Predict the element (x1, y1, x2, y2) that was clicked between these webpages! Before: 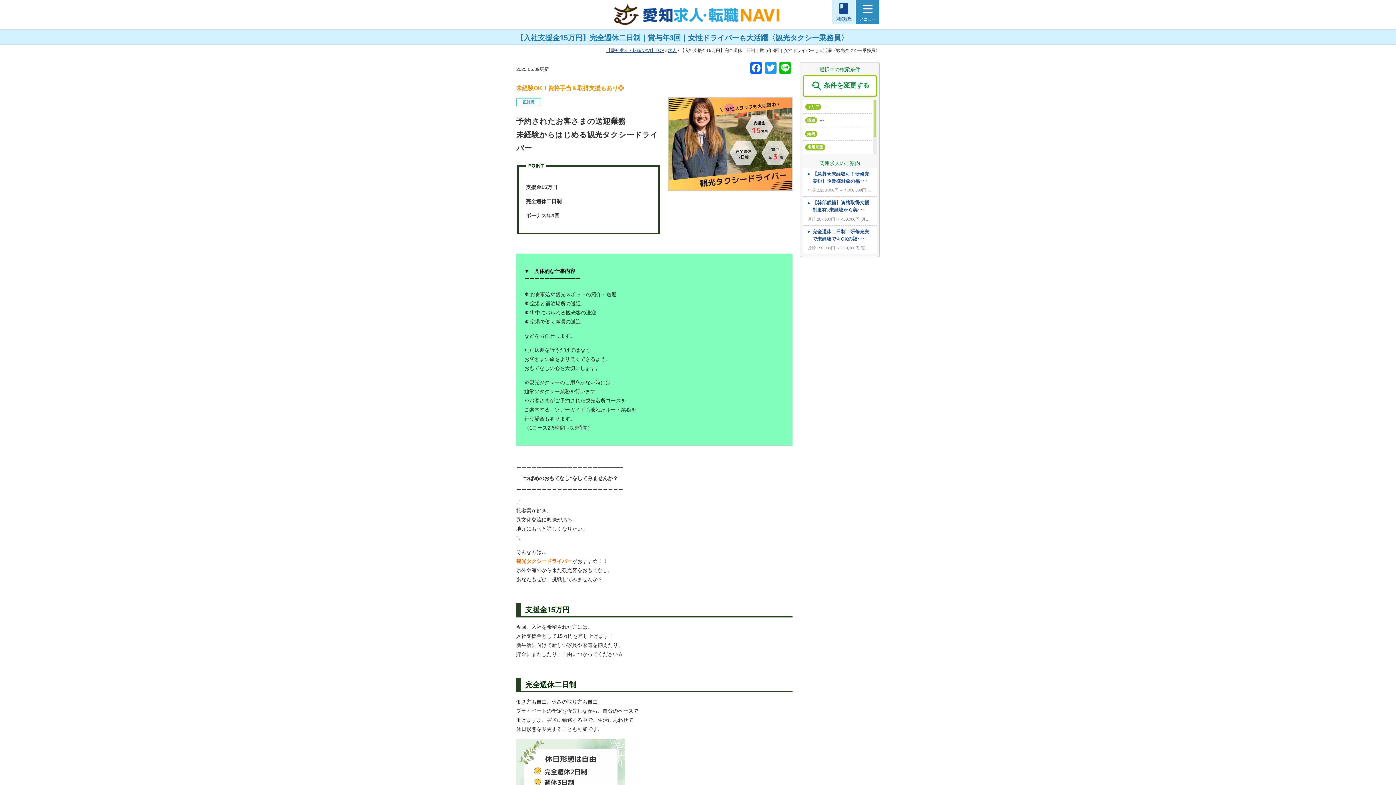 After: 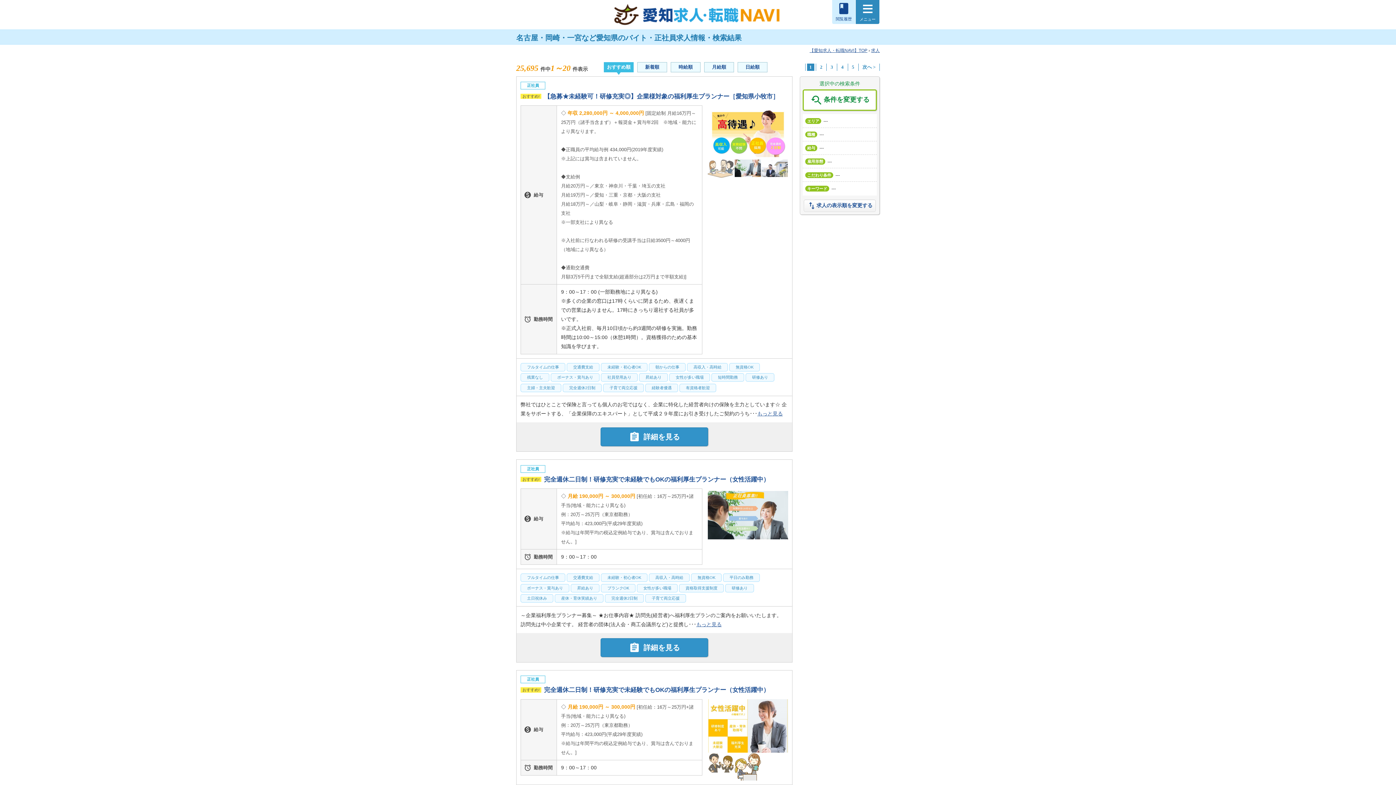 Action: bbox: (668, 47, 676, 53) label: 求人